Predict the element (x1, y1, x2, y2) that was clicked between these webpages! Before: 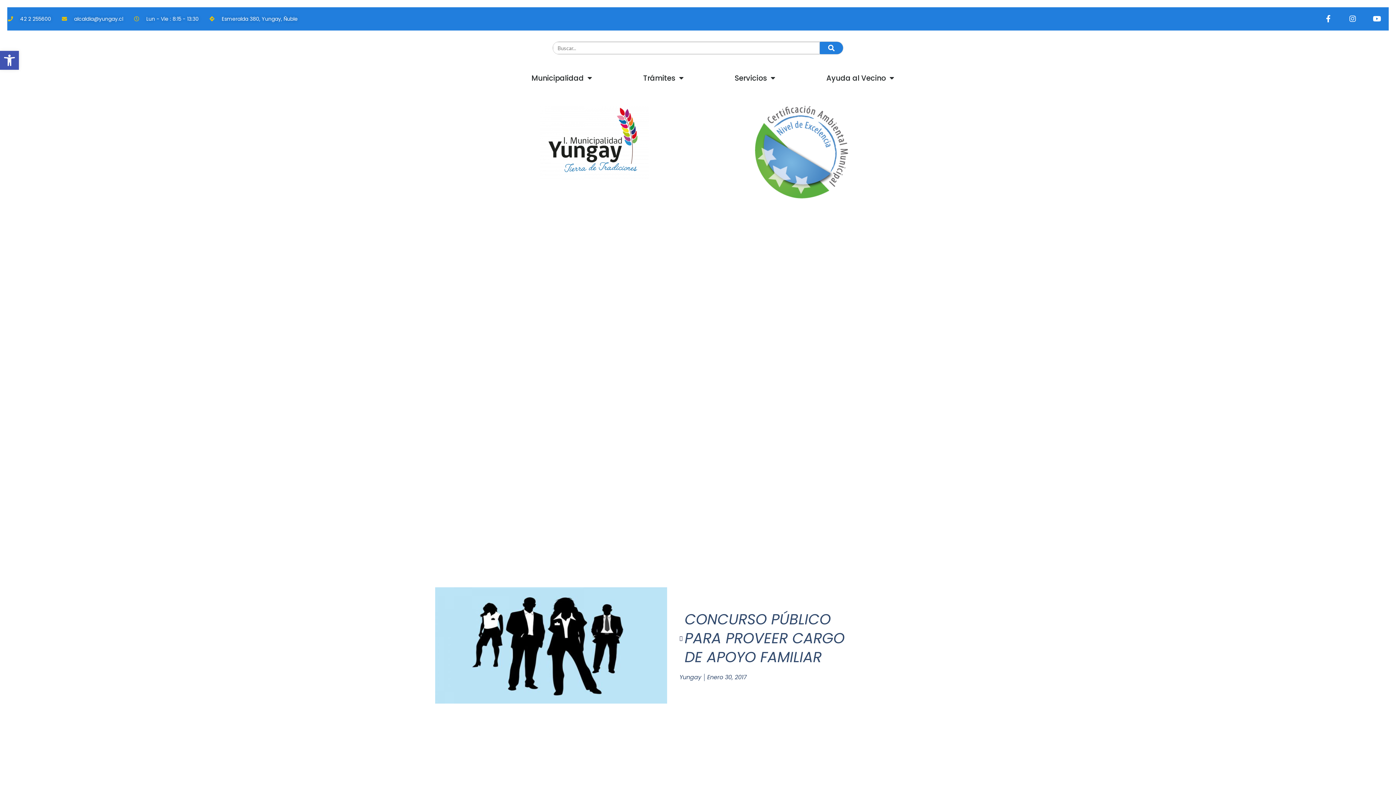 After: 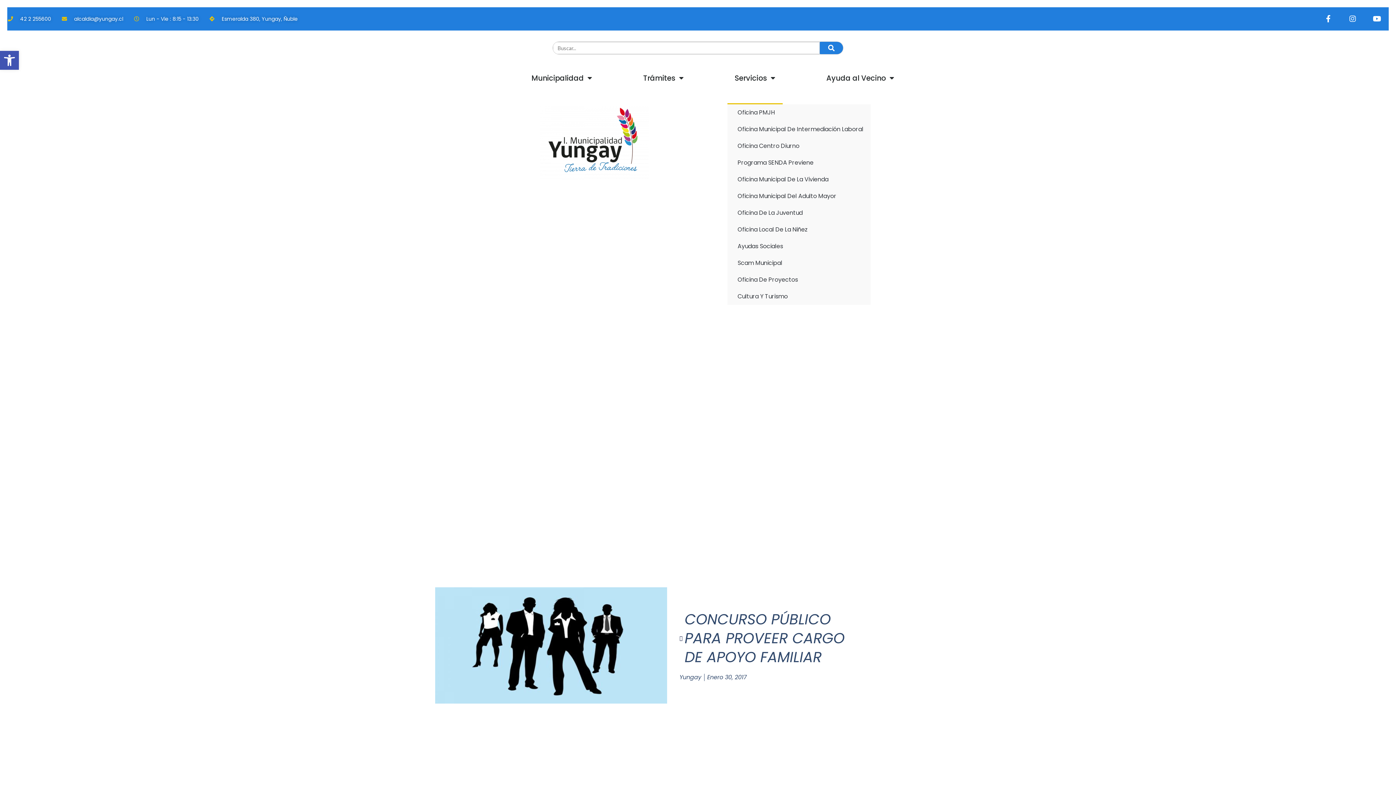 Action: label: Servicios bbox: (727, 52, 782, 104)